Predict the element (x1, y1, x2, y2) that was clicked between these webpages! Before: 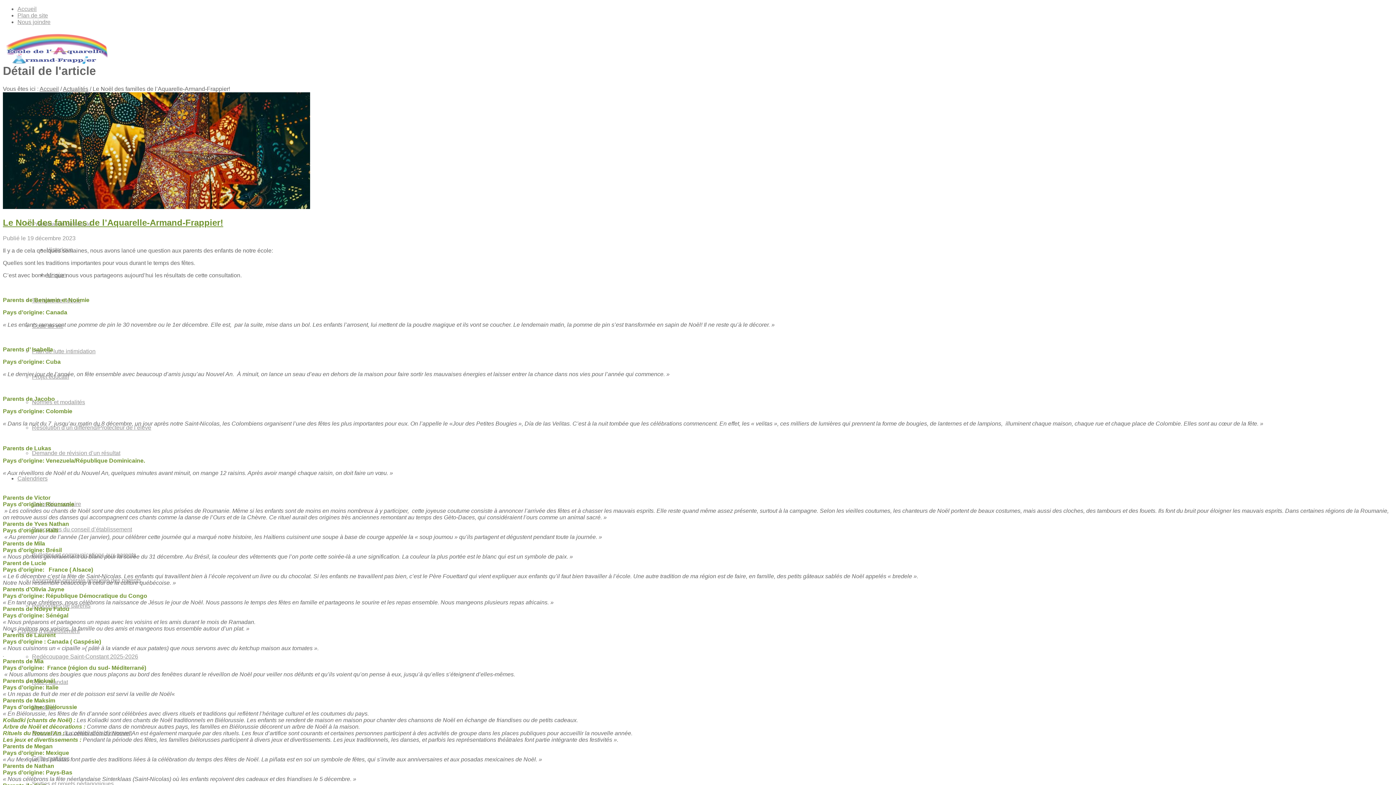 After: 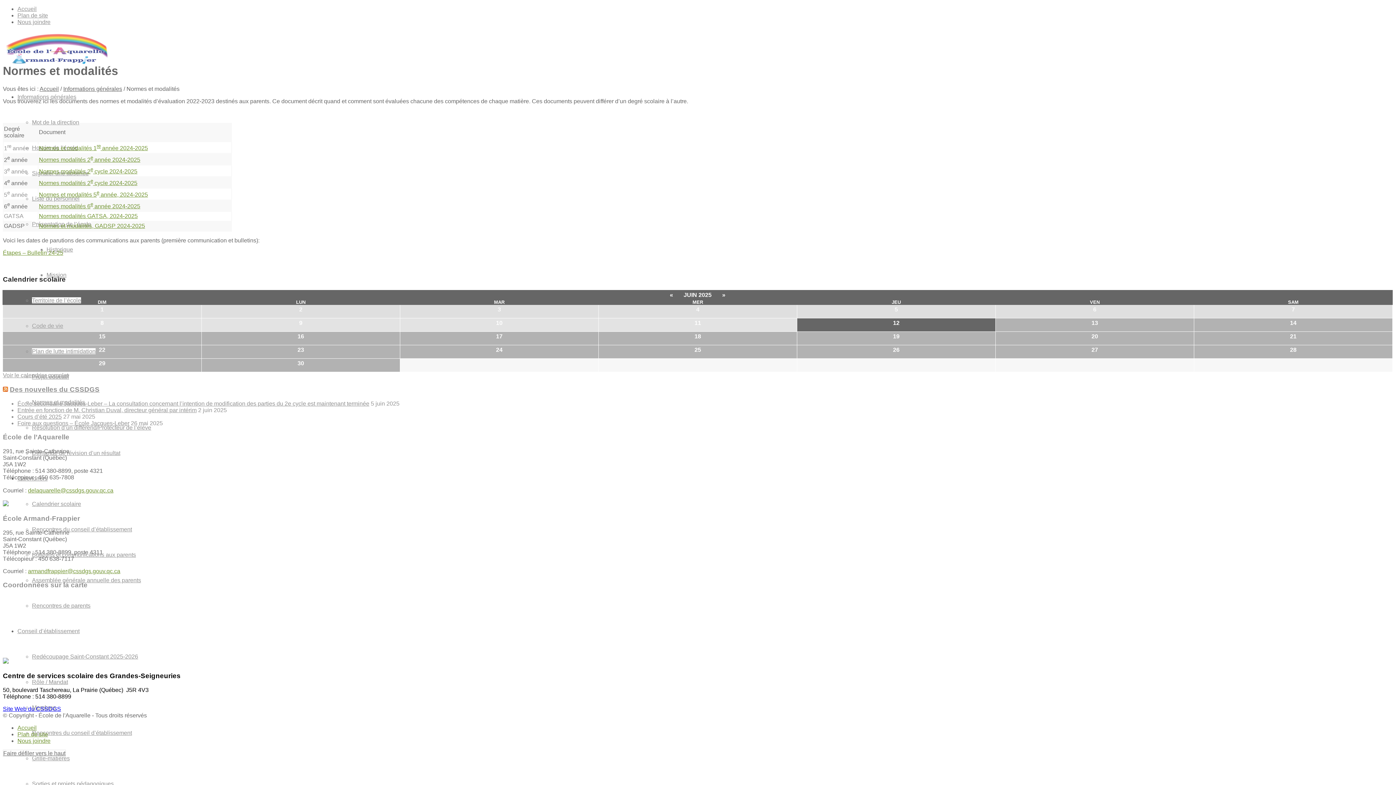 Action: label: Normes et modalités bbox: (32, 399, 85, 405)